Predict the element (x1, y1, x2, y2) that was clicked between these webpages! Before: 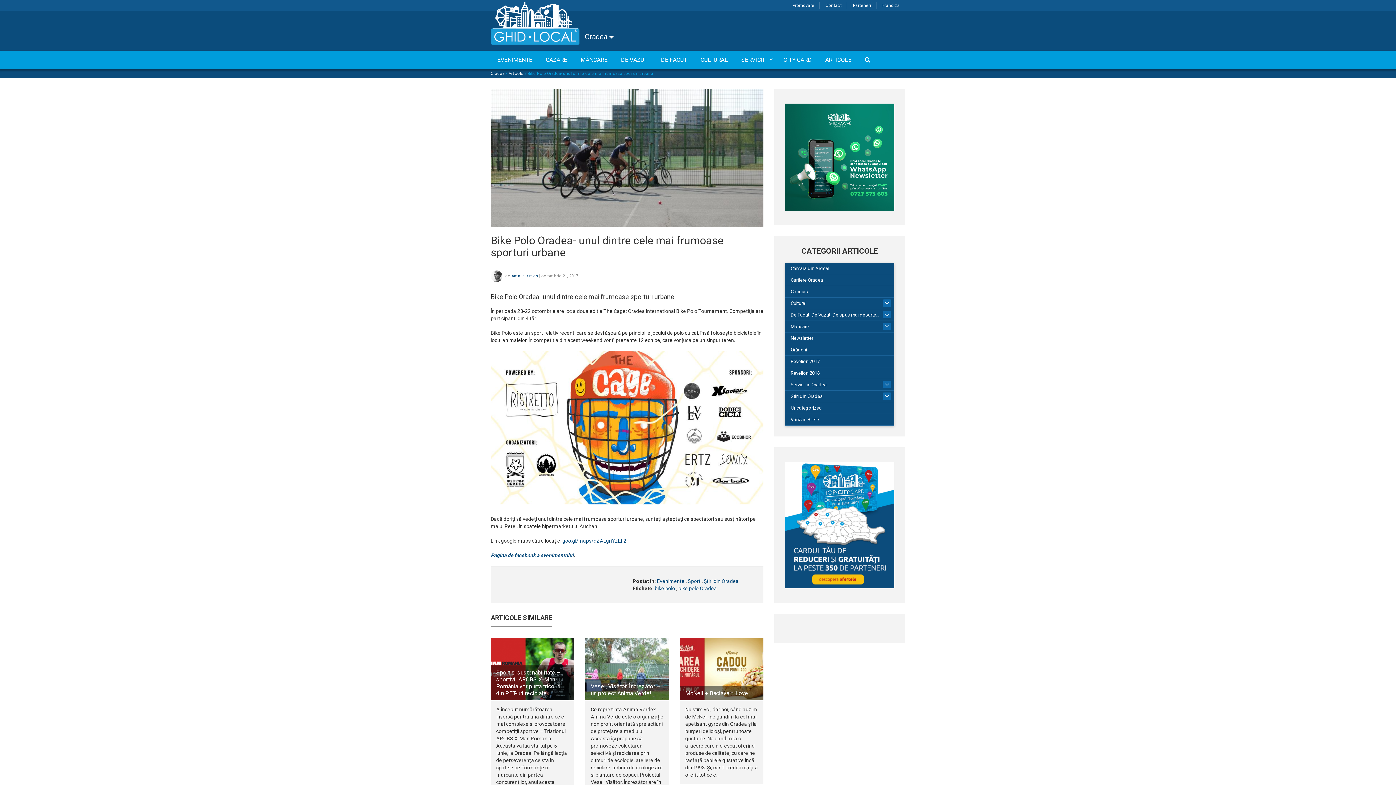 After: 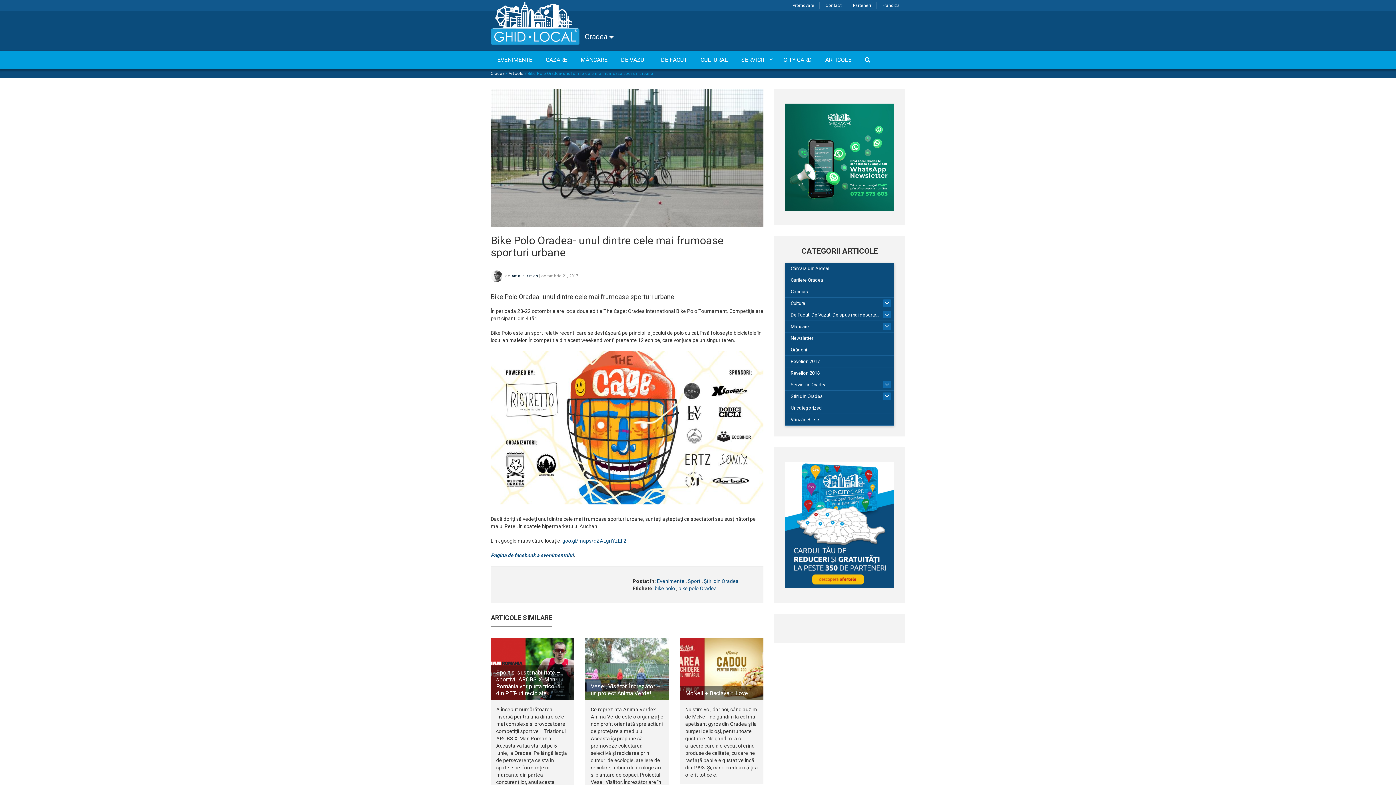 Action: label: Amalia Irimeș bbox: (511, 273, 538, 278)